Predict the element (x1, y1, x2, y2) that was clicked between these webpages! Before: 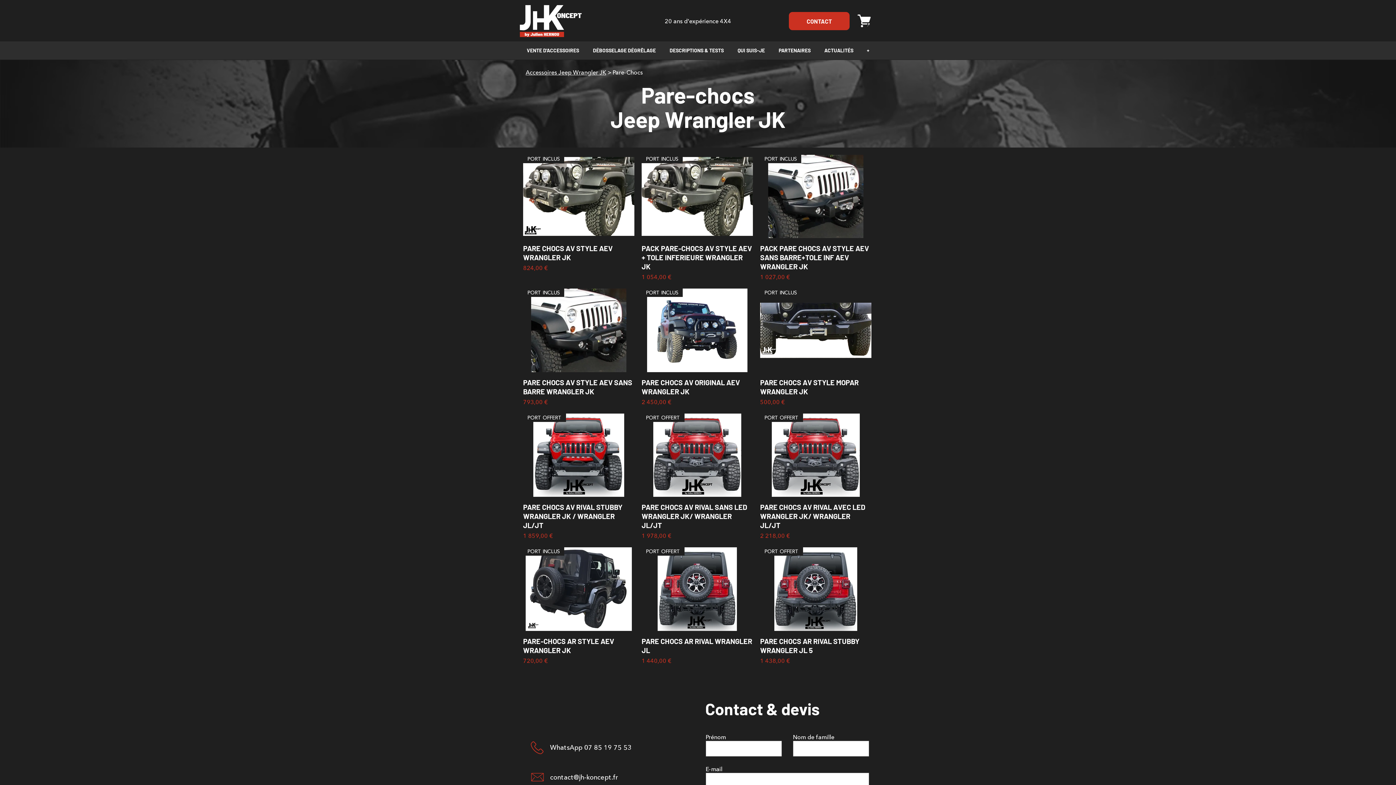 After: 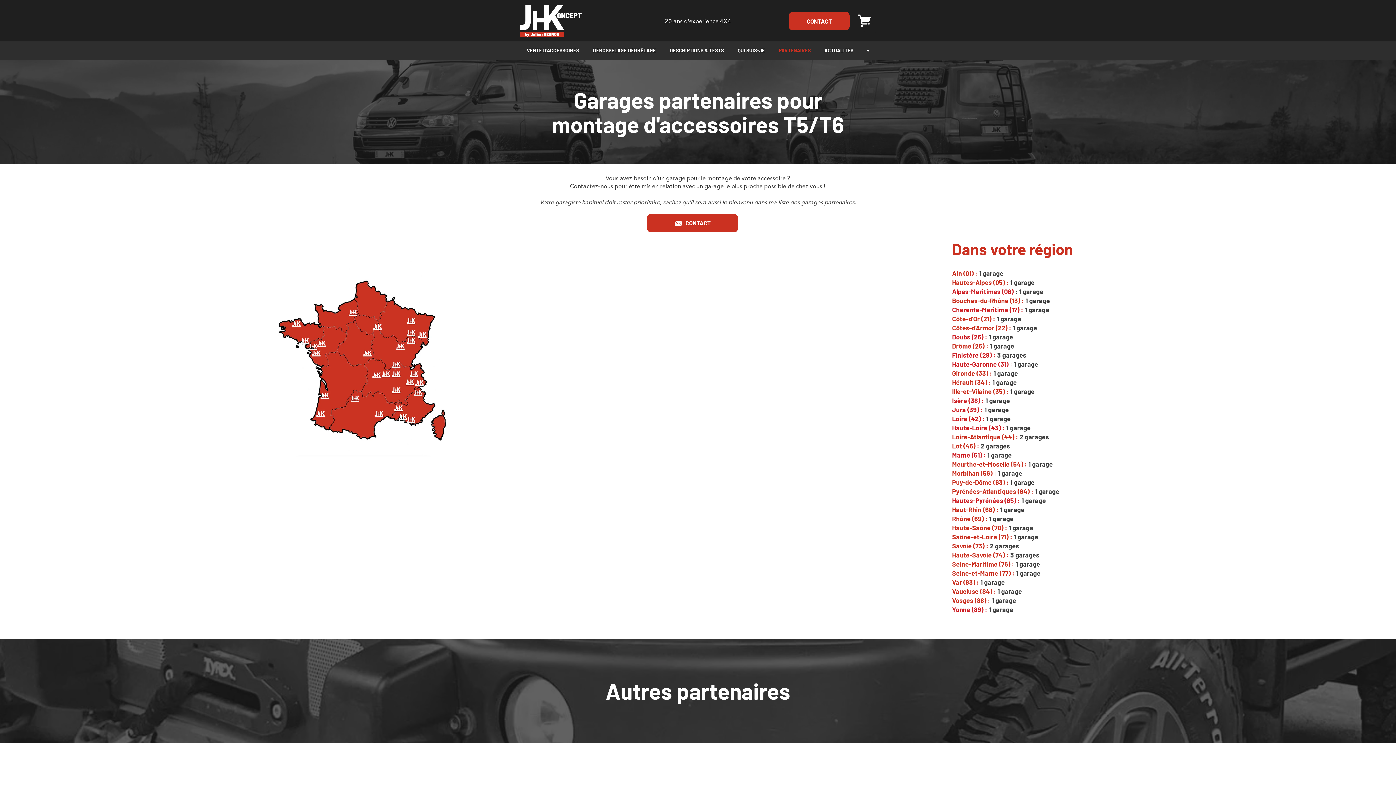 Action: bbox: (772, 41, 817, 59) label: PARTENAIRES